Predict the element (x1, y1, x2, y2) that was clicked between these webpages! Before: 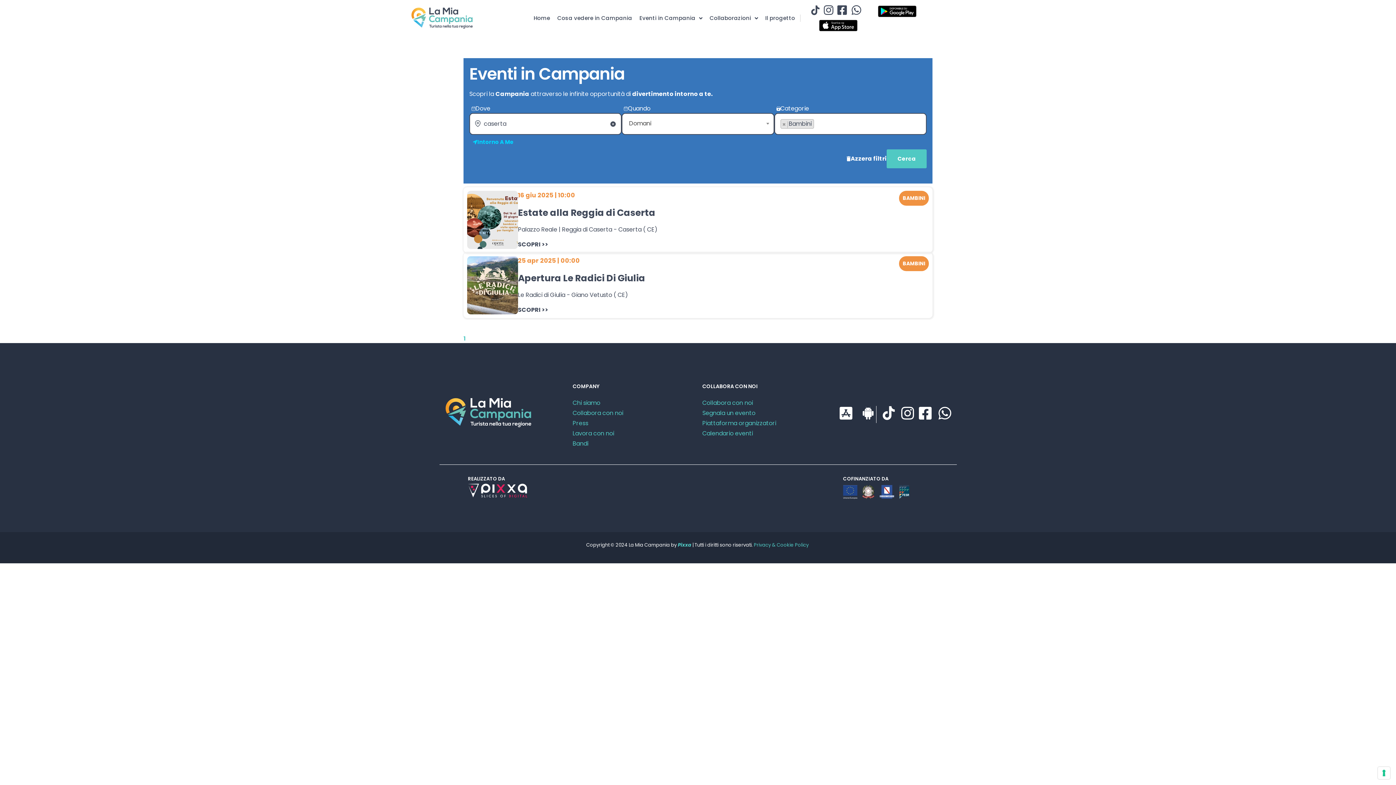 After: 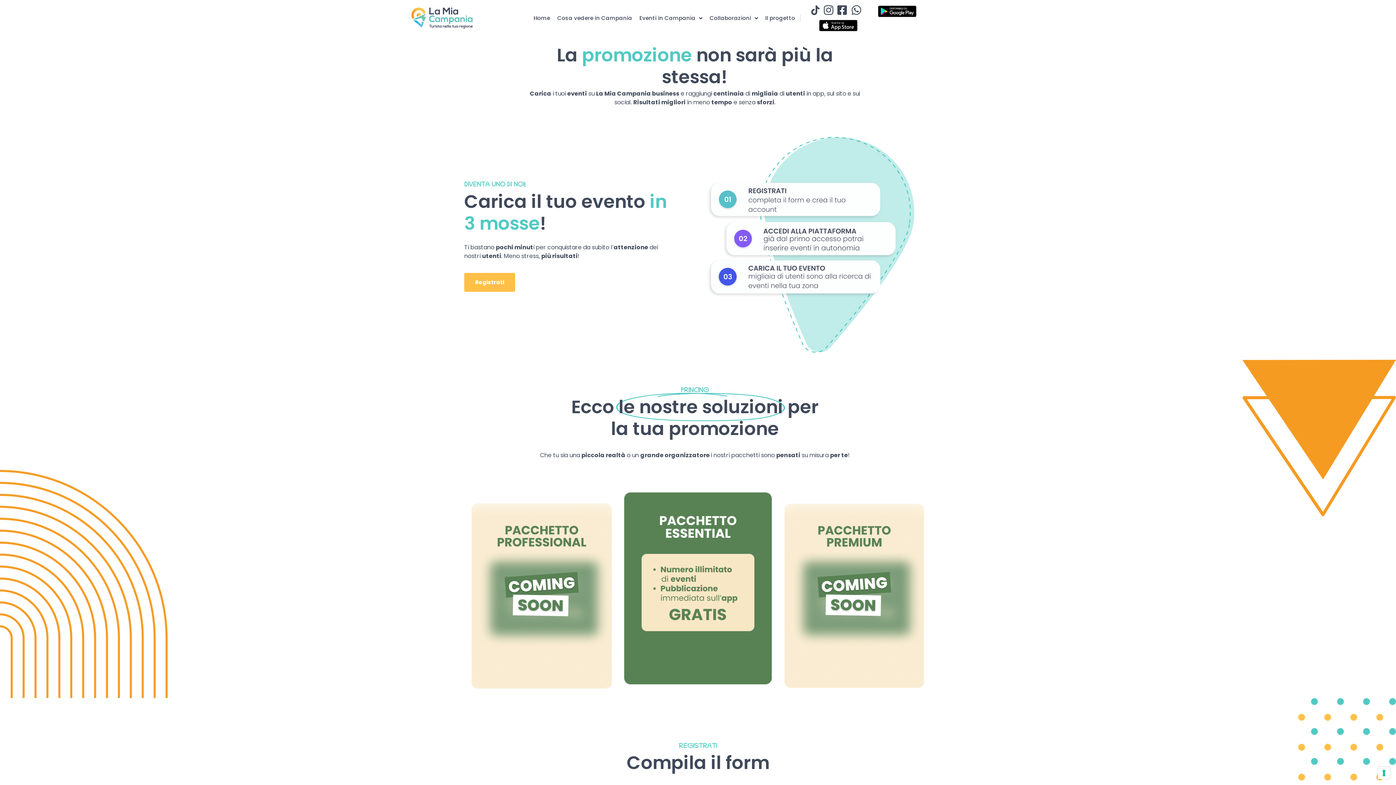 Action: label: Segnala un evento bbox: (702, 408, 755, 417)